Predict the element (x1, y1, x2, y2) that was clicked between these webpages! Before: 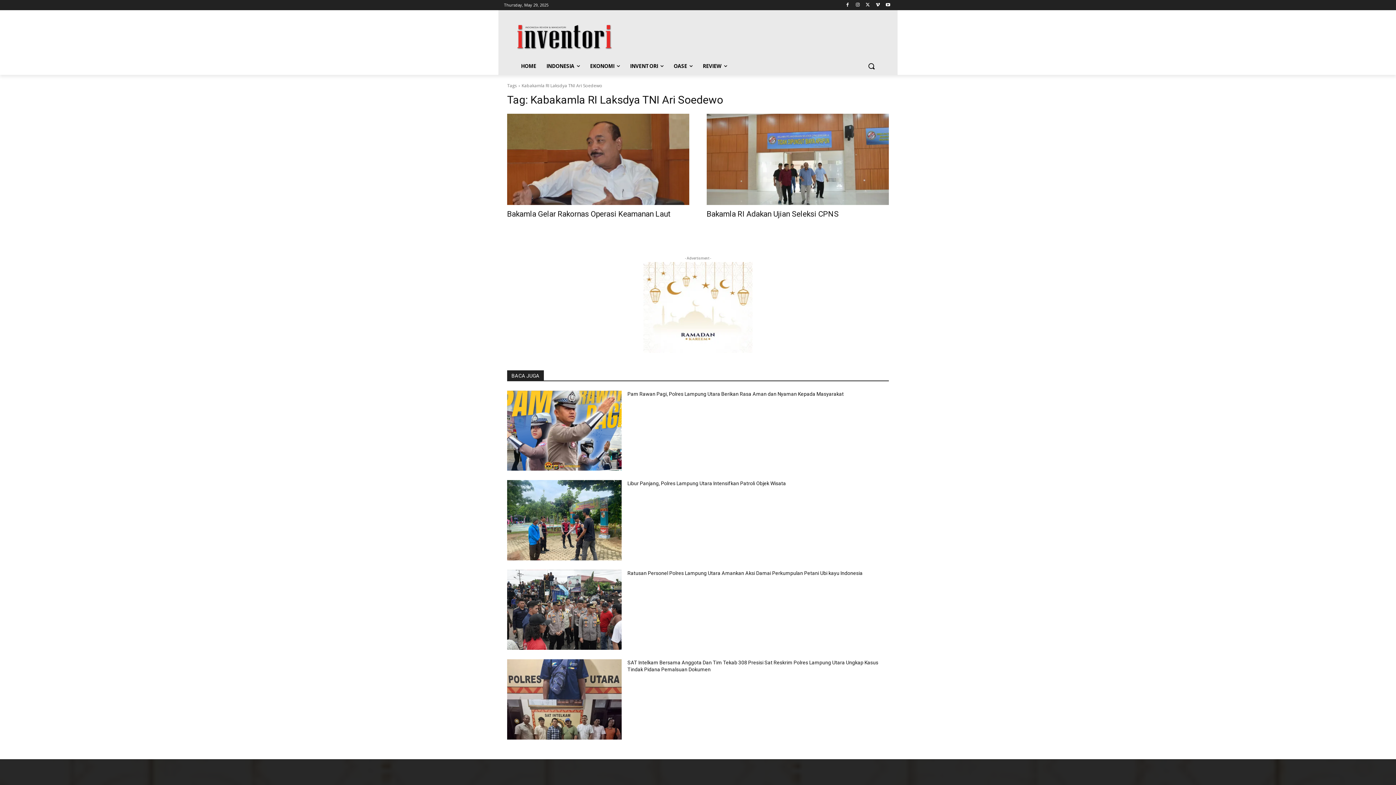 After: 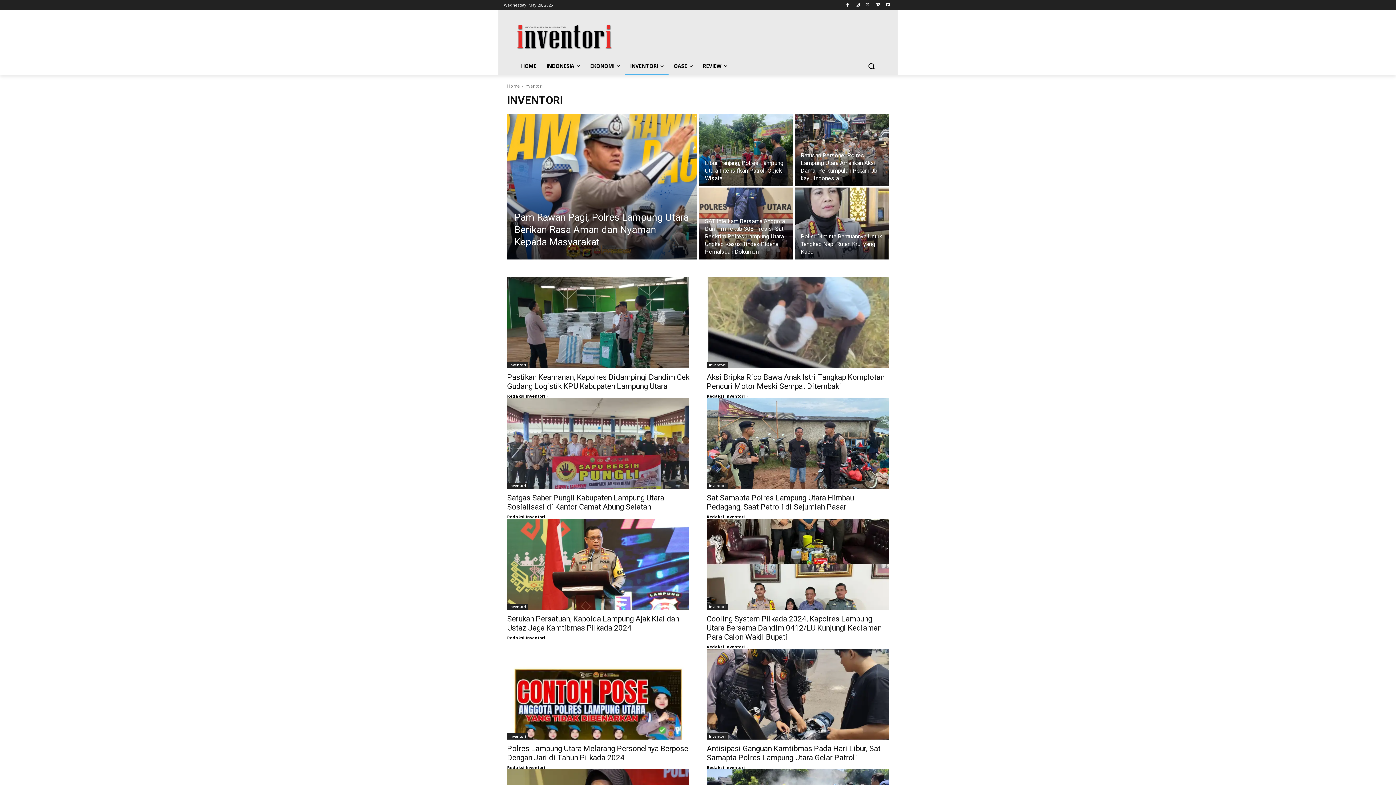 Action: label: INVENTORI bbox: (625, 57, 668, 75)